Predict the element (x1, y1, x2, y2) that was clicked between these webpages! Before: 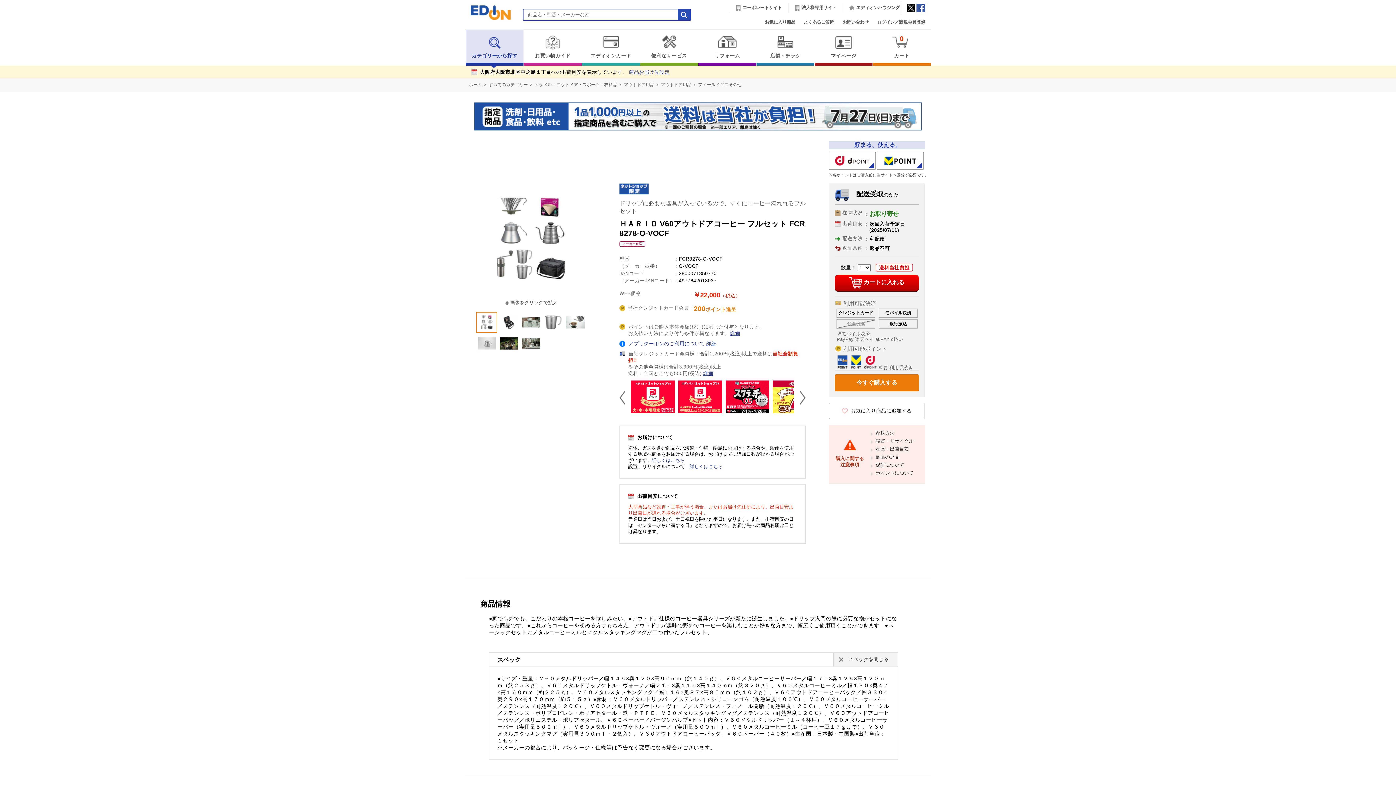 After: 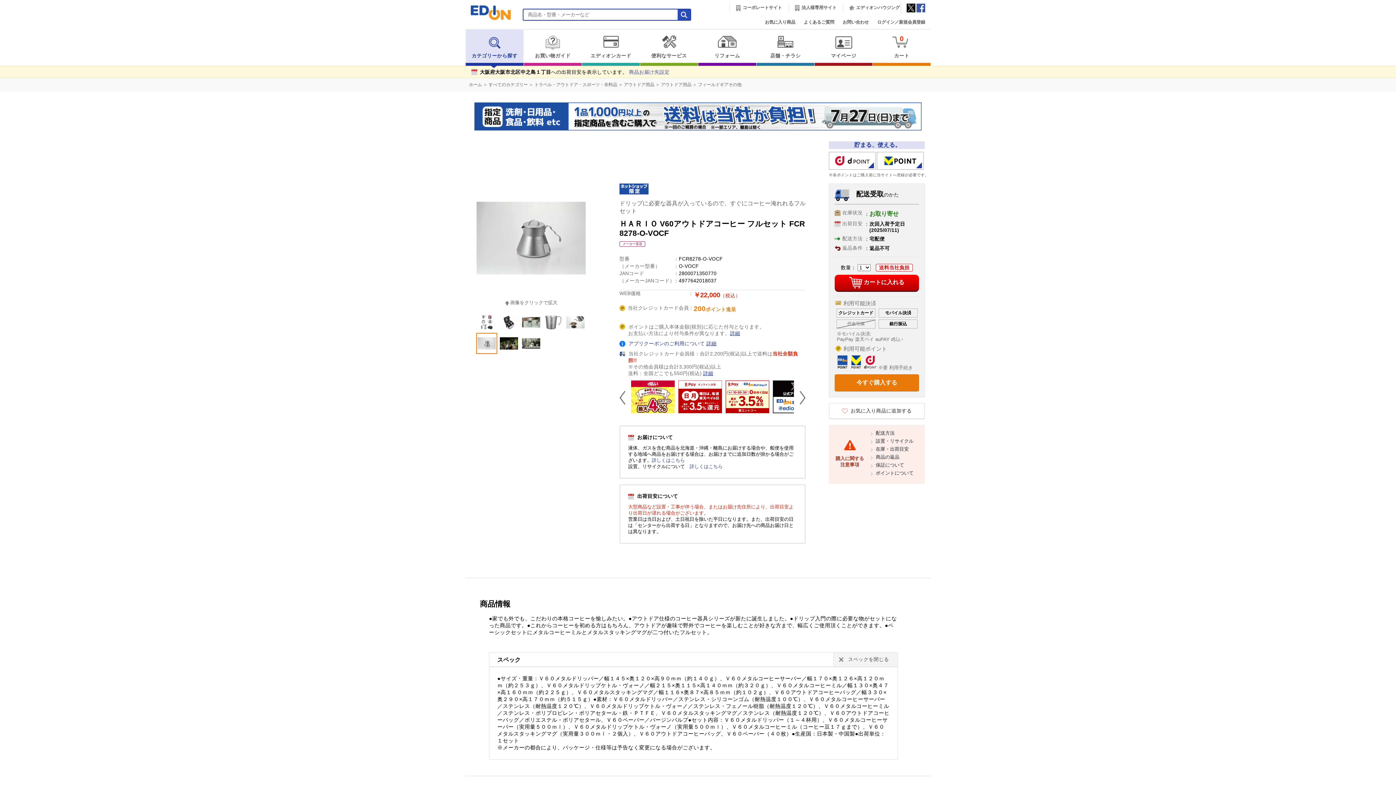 Action: bbox: (476, 333, 497, 354)